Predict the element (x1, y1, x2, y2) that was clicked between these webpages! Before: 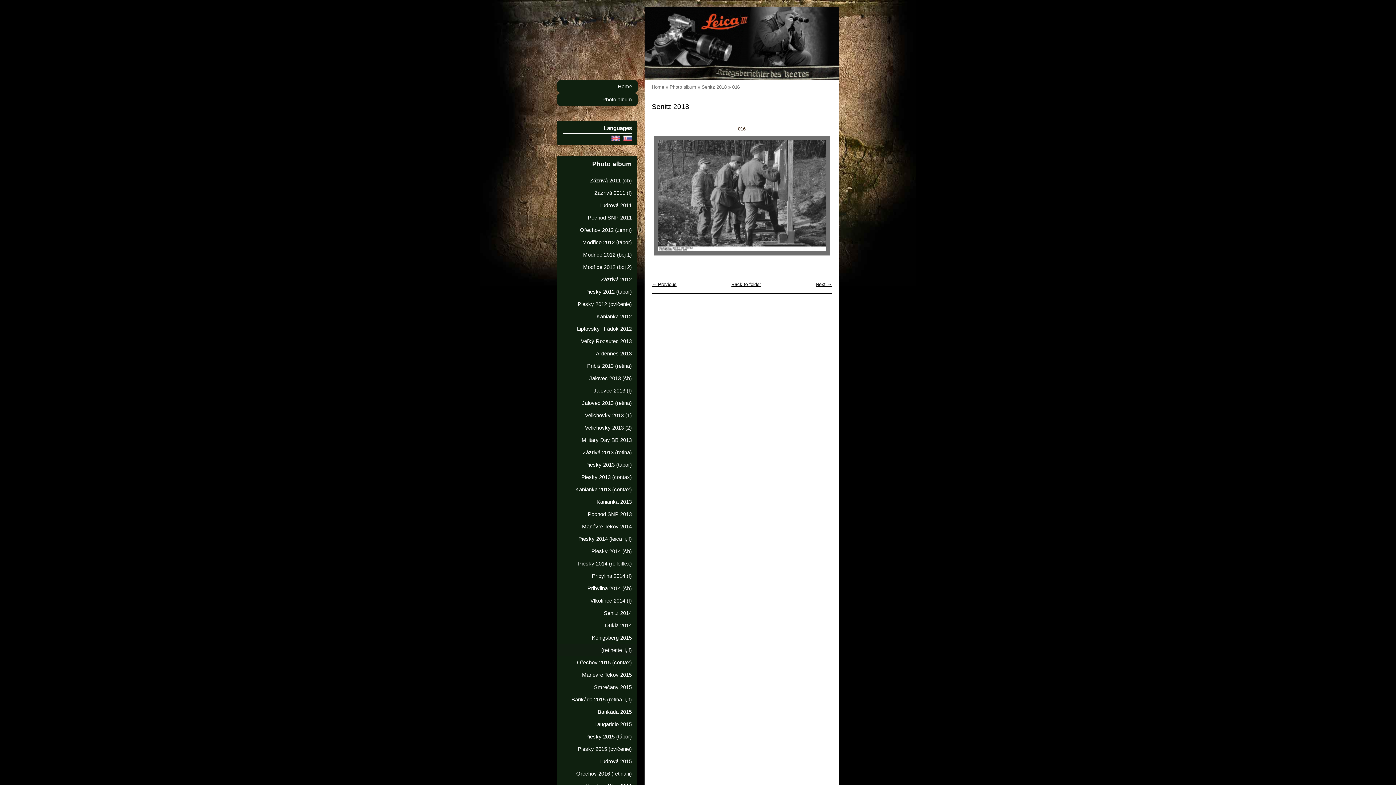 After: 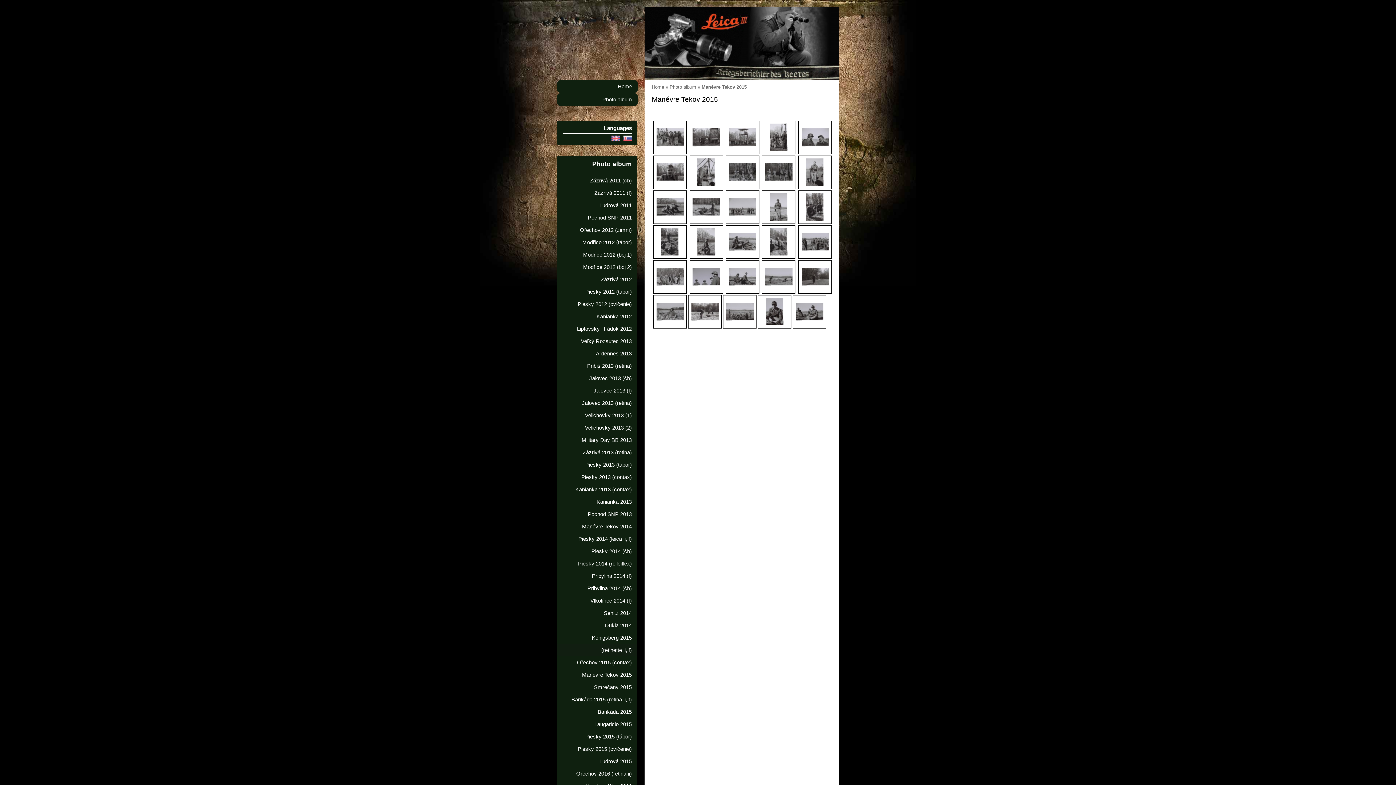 Action: label: Manévre Tekov 2015 bbox: (557, 669, 637, 681)